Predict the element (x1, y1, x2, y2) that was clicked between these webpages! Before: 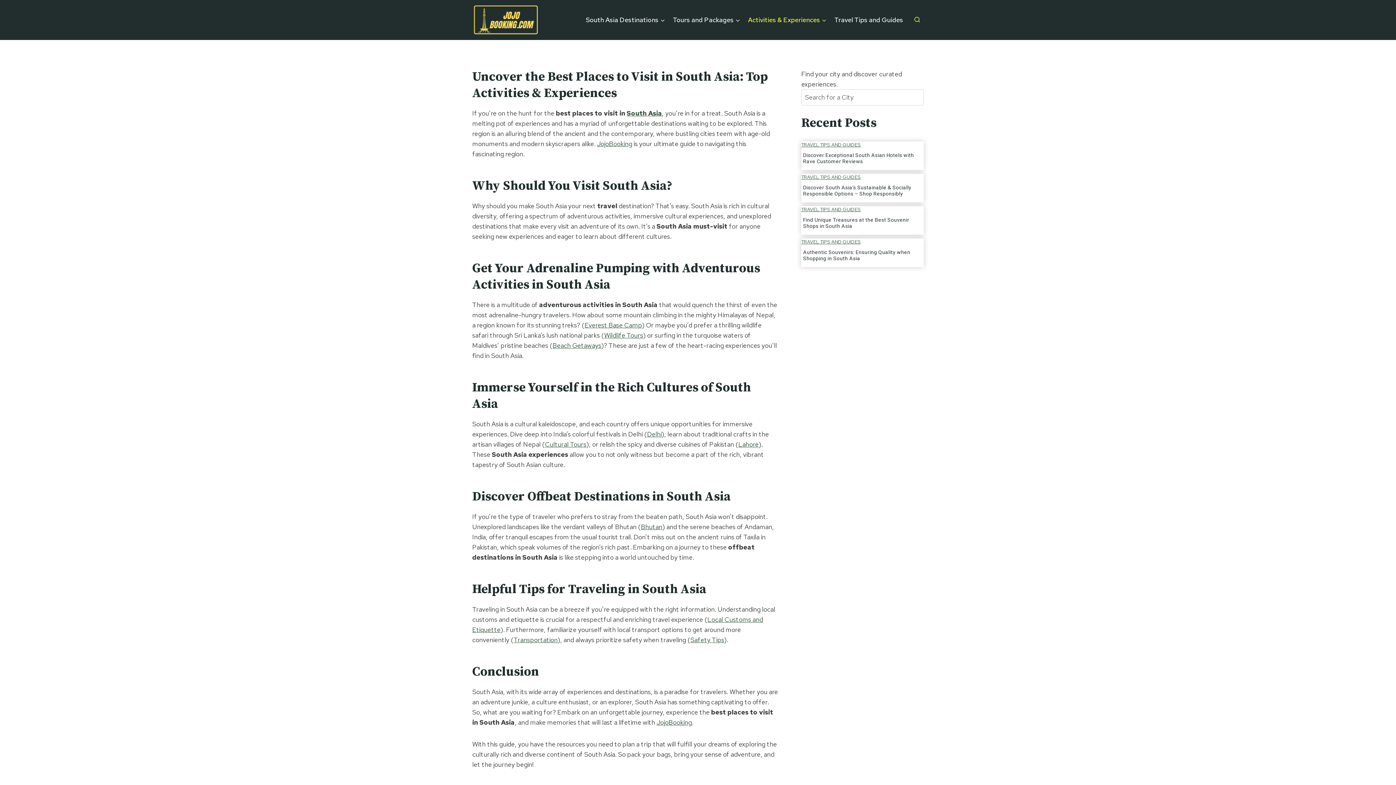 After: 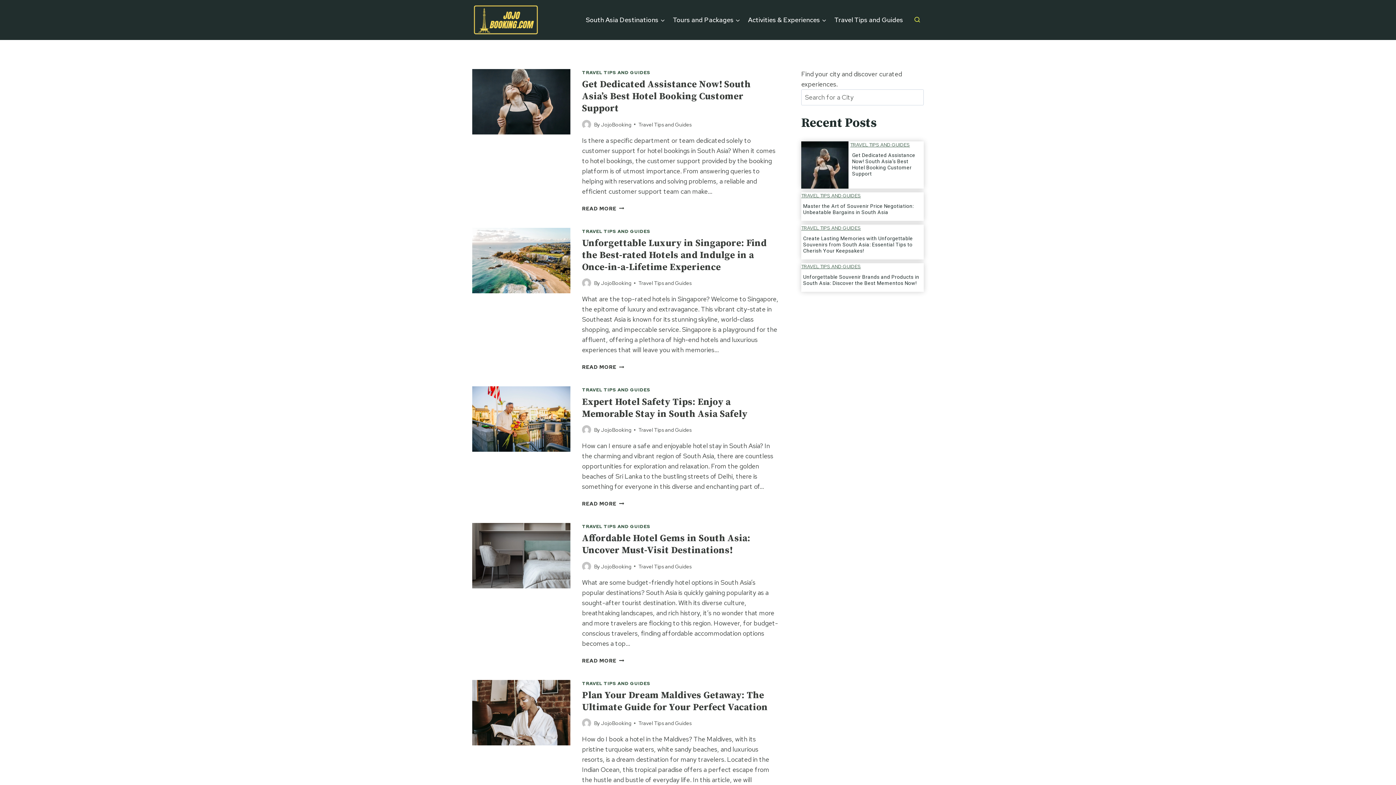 Action: label: TRAVEL TIPS AND GUIDES bbox: (801, 174, 861, 180)